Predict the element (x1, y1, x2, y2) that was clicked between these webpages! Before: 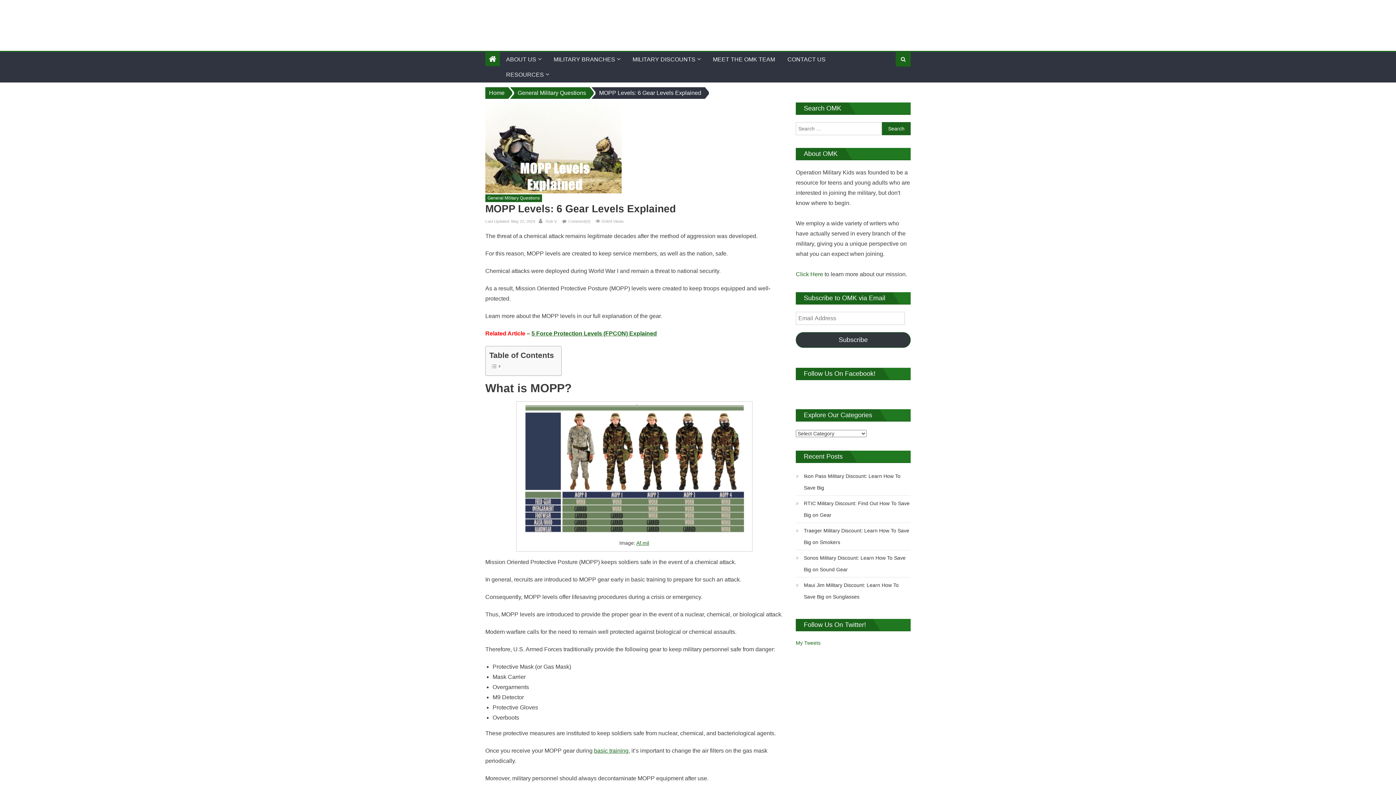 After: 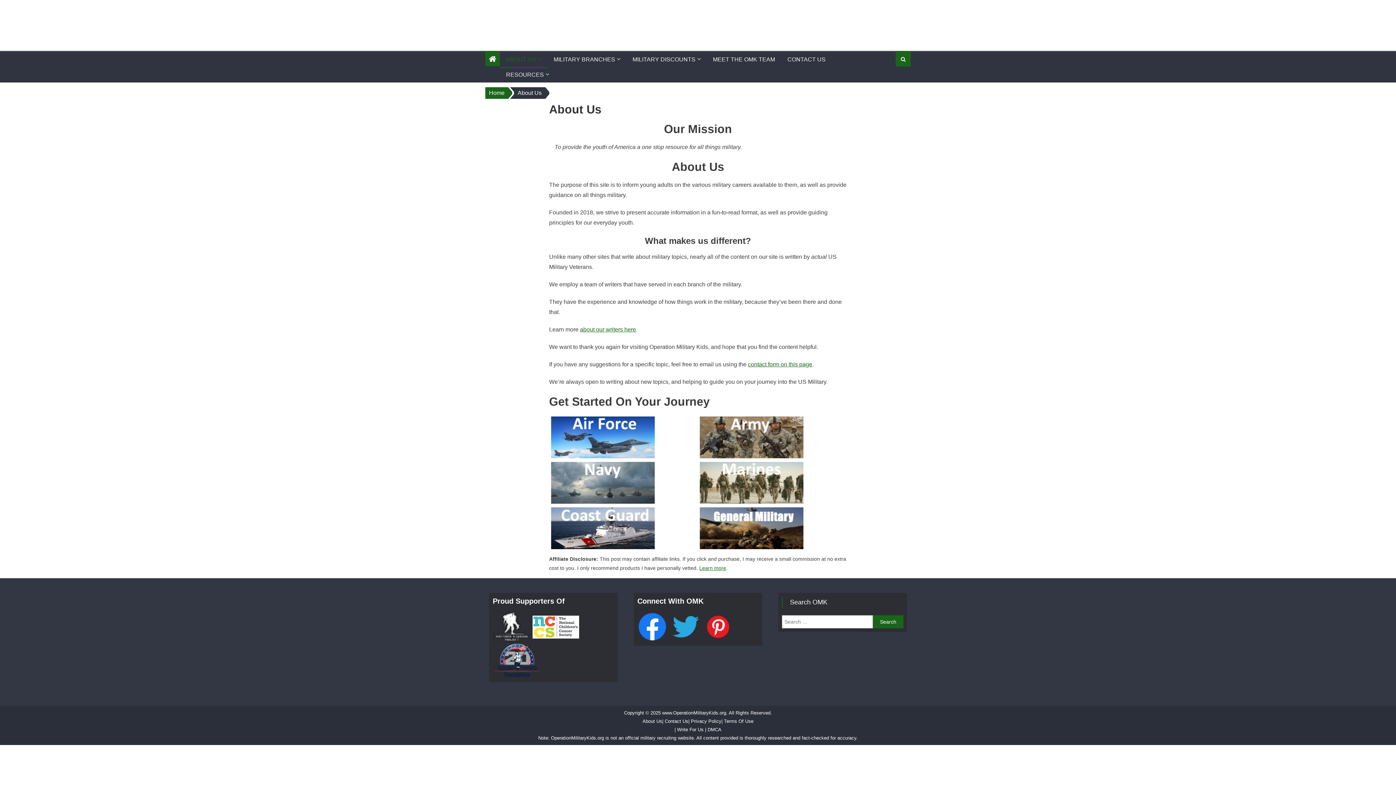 Action: bbox: (796, 271, 823, 277) label: Click Here